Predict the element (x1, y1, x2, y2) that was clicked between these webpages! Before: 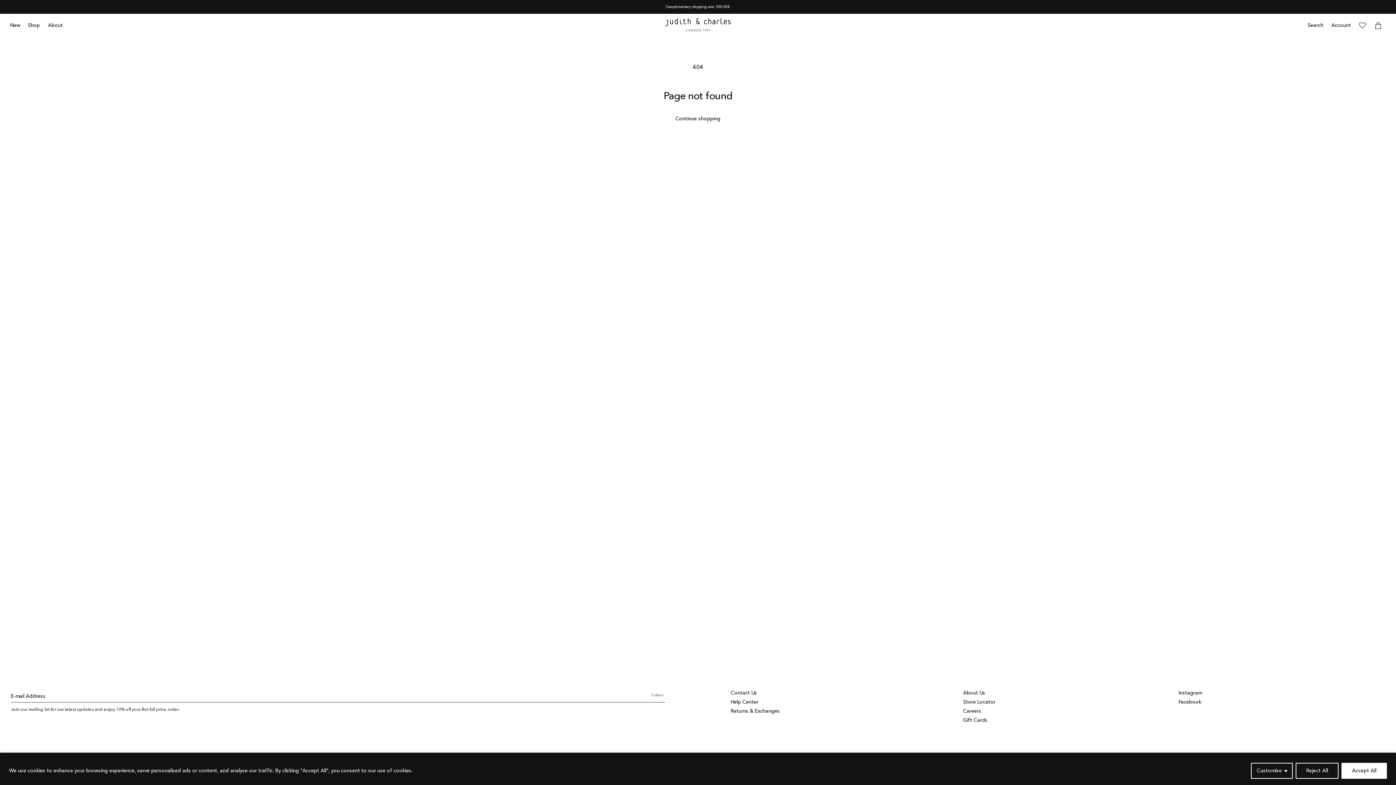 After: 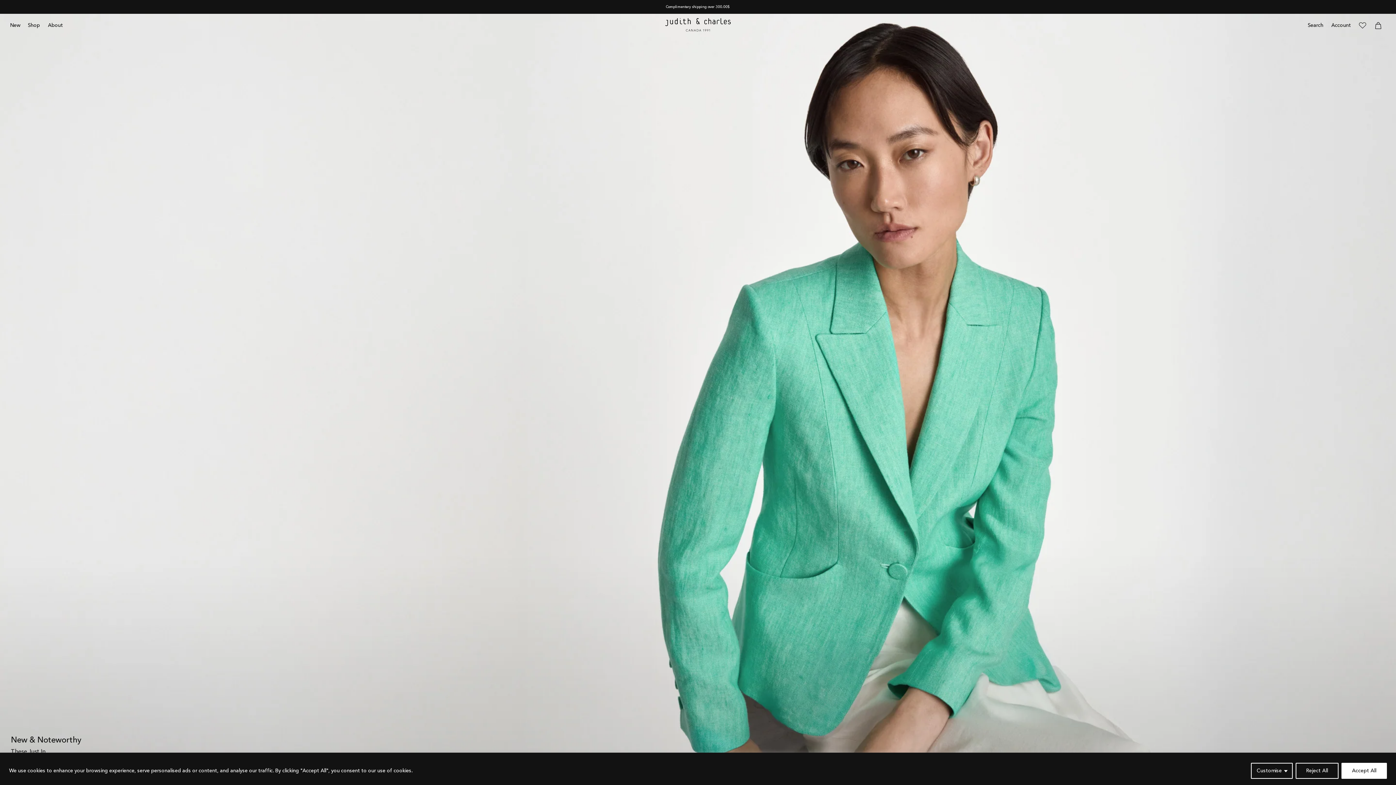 Action: bbox: (662, 15, 733, 35)